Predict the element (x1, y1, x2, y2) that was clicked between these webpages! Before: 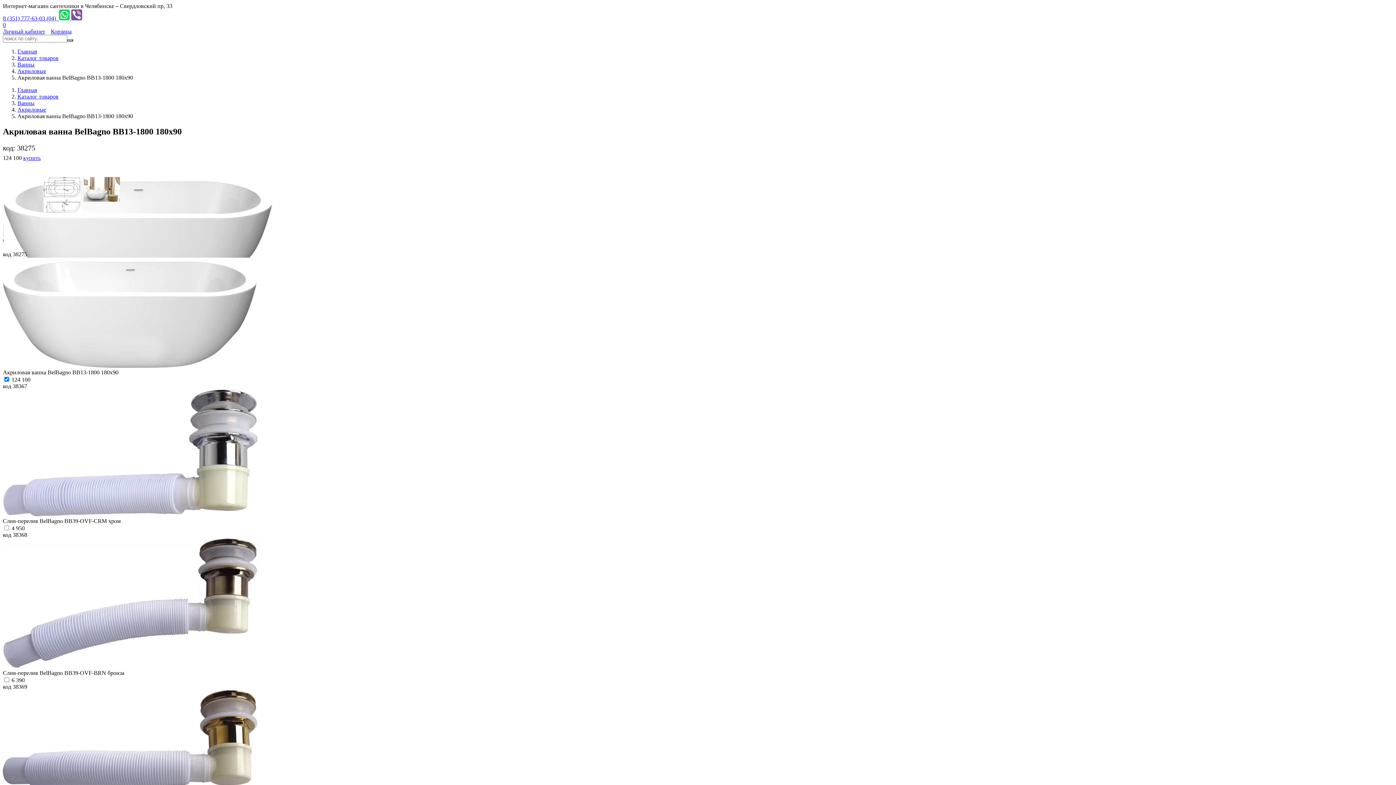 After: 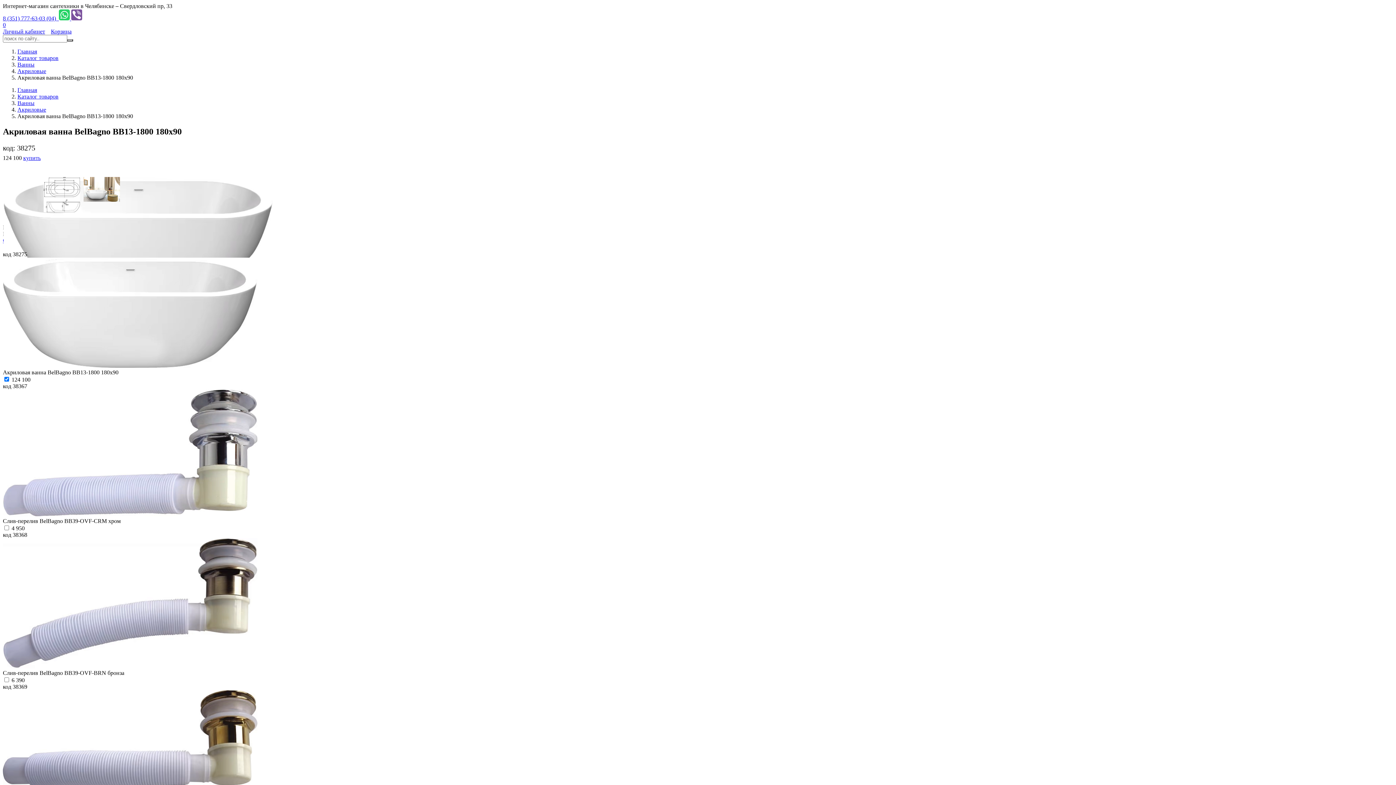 Action: bbox: (2, 663, 257, 669)